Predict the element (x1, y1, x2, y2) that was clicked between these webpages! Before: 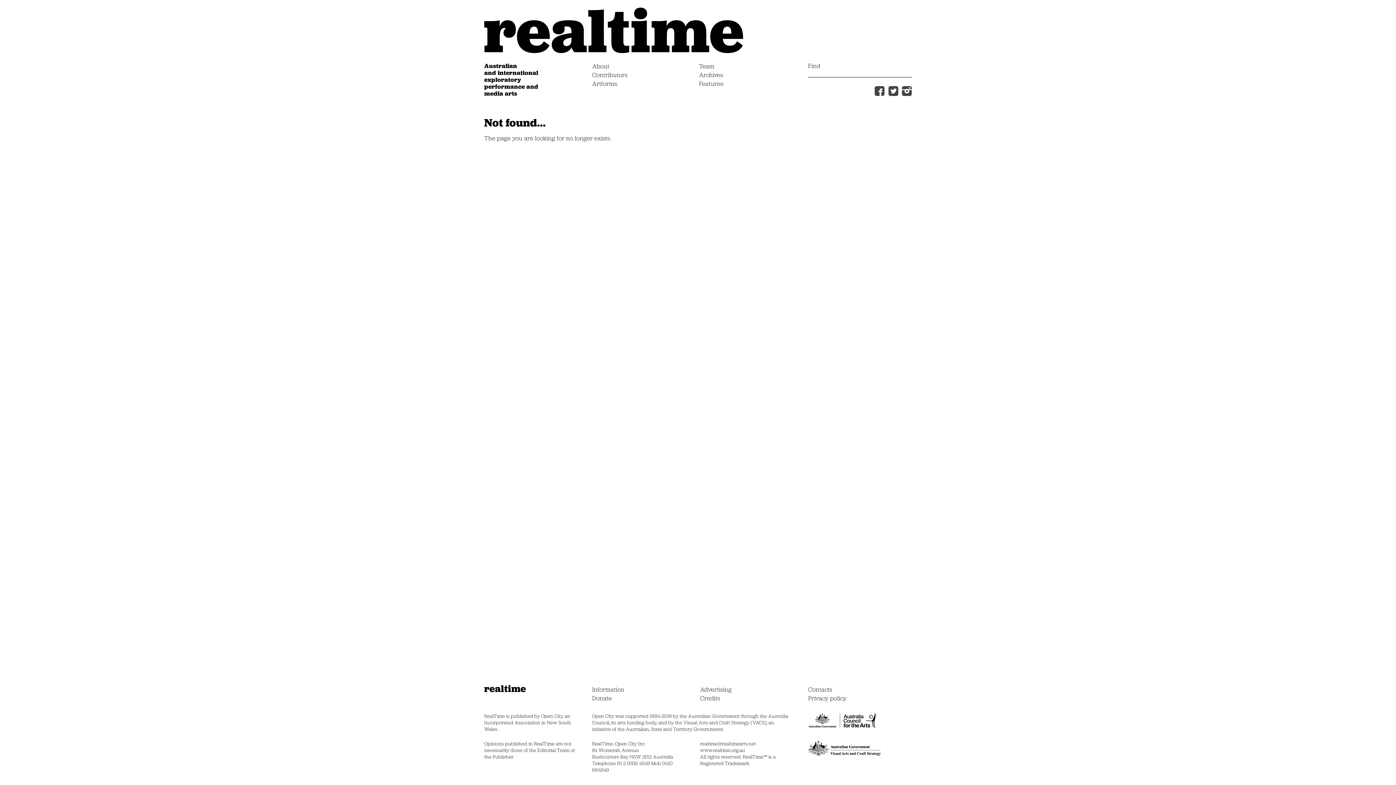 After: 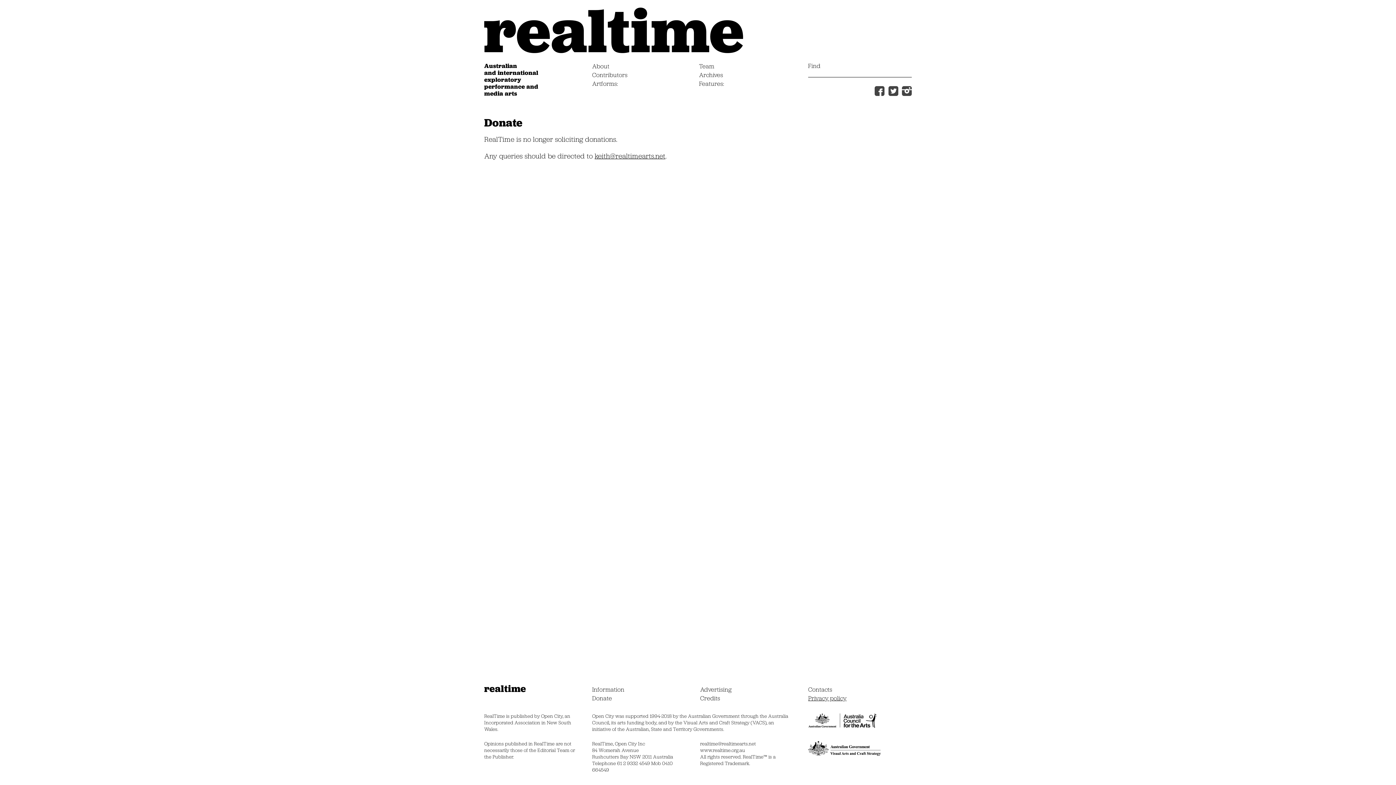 Action: bbox: (592, 694, 612, 702) label: Donate